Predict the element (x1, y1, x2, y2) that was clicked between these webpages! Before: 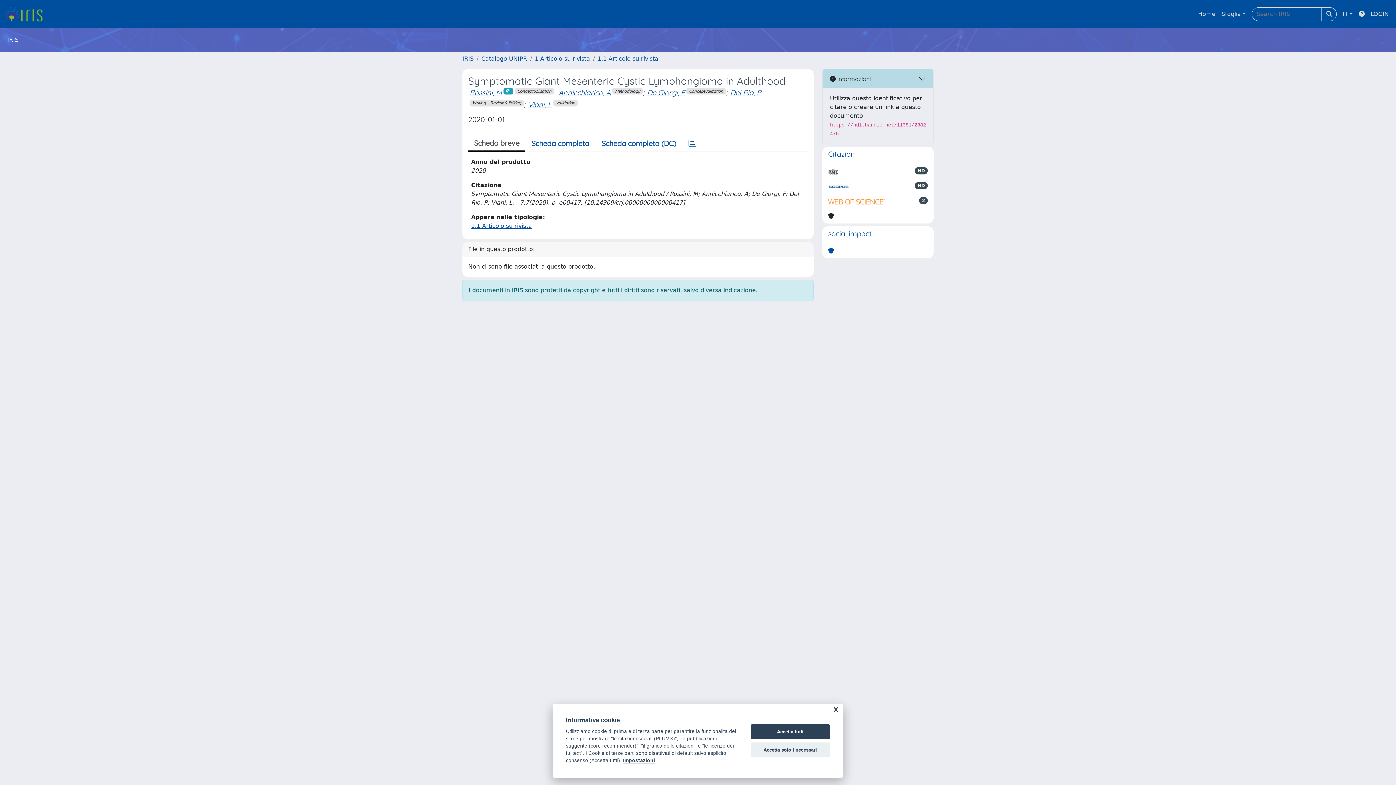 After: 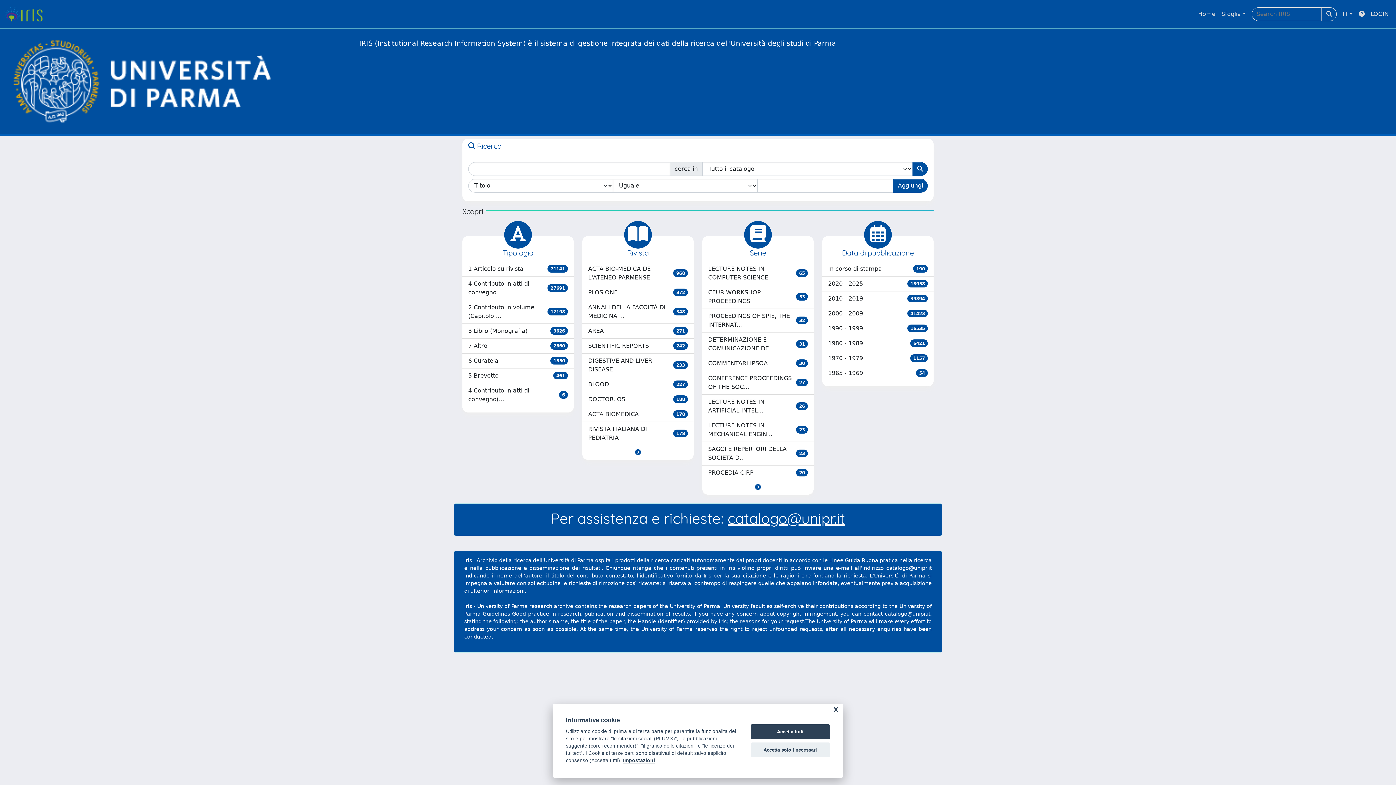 Action: bbox: (1195, 6, 1218, 21) label: Home